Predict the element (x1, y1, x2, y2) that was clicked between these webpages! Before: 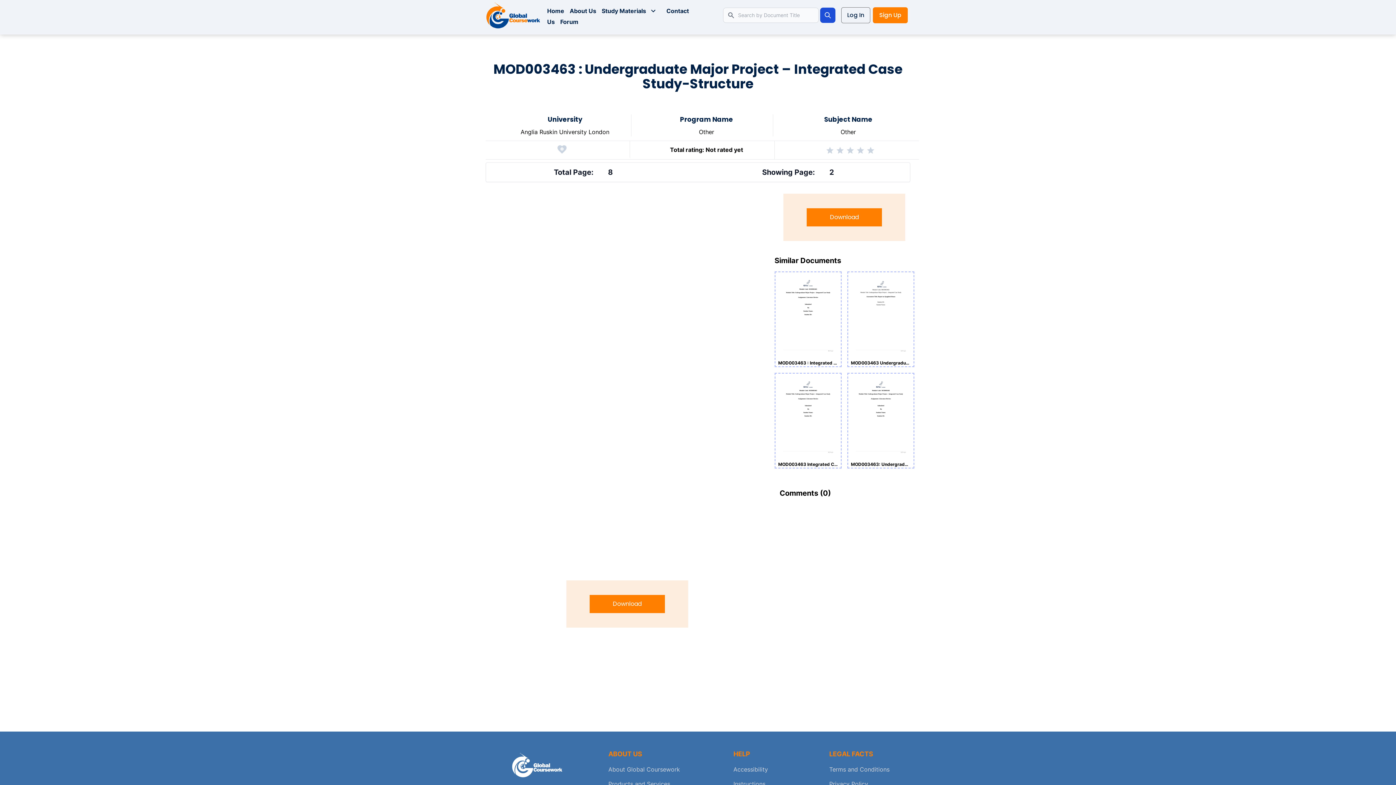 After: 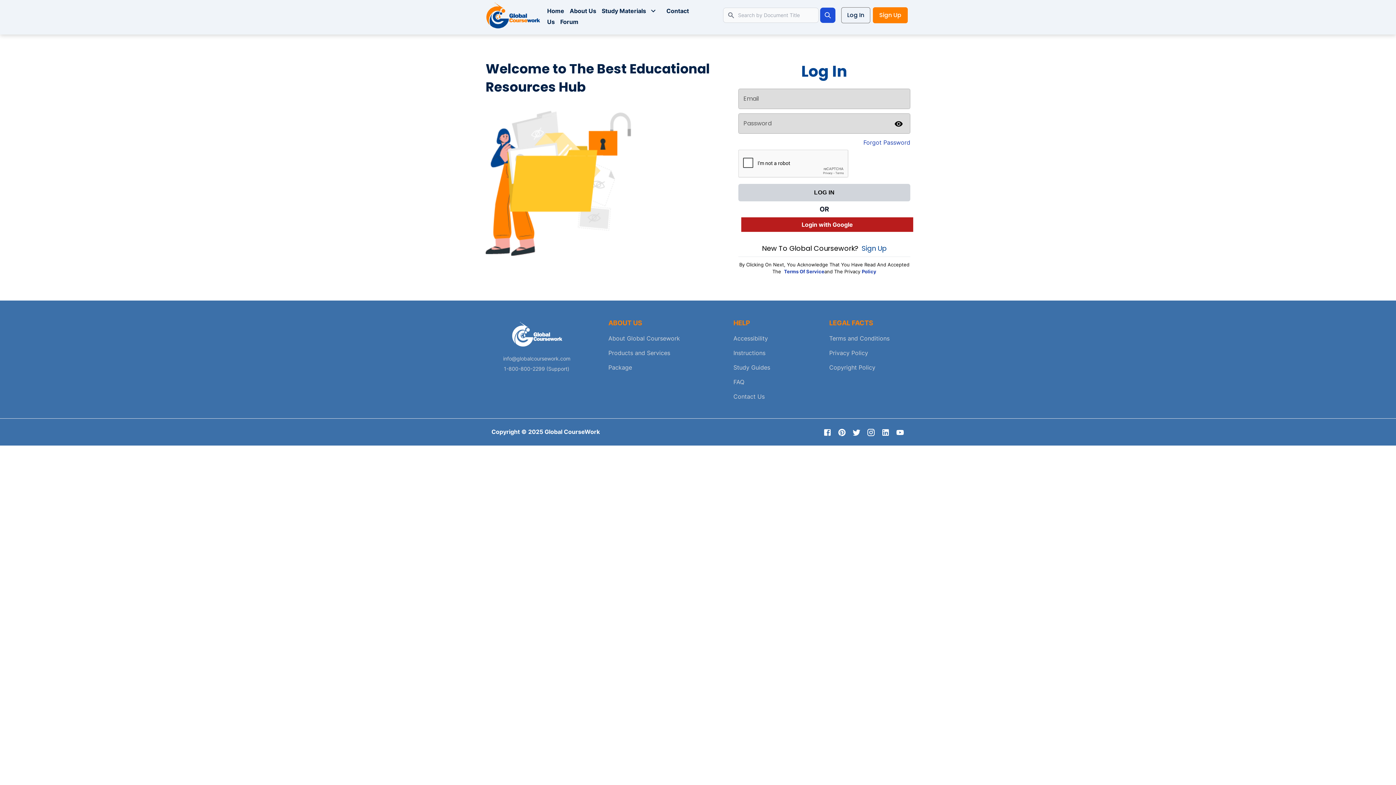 Action: bbox: (589, 595, 665, 613) label: Download